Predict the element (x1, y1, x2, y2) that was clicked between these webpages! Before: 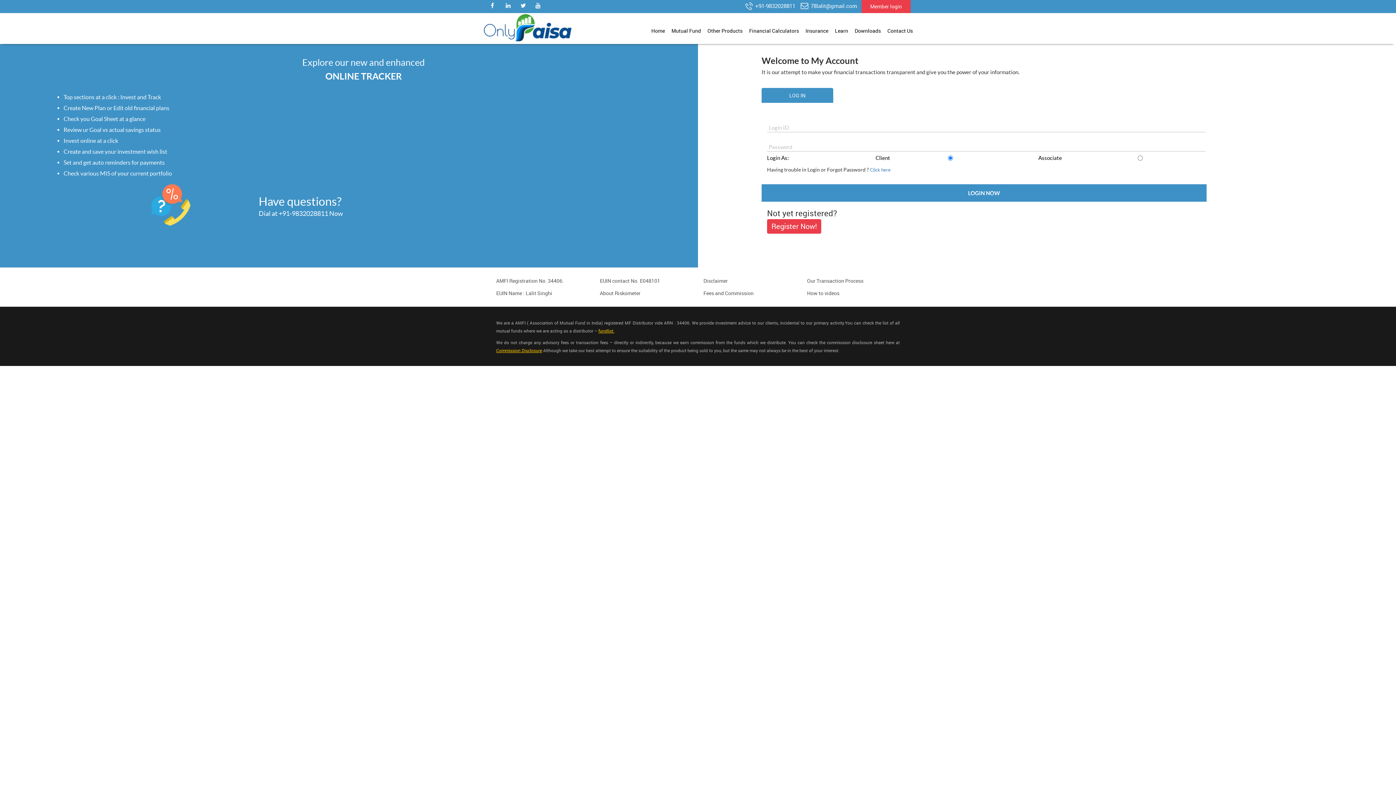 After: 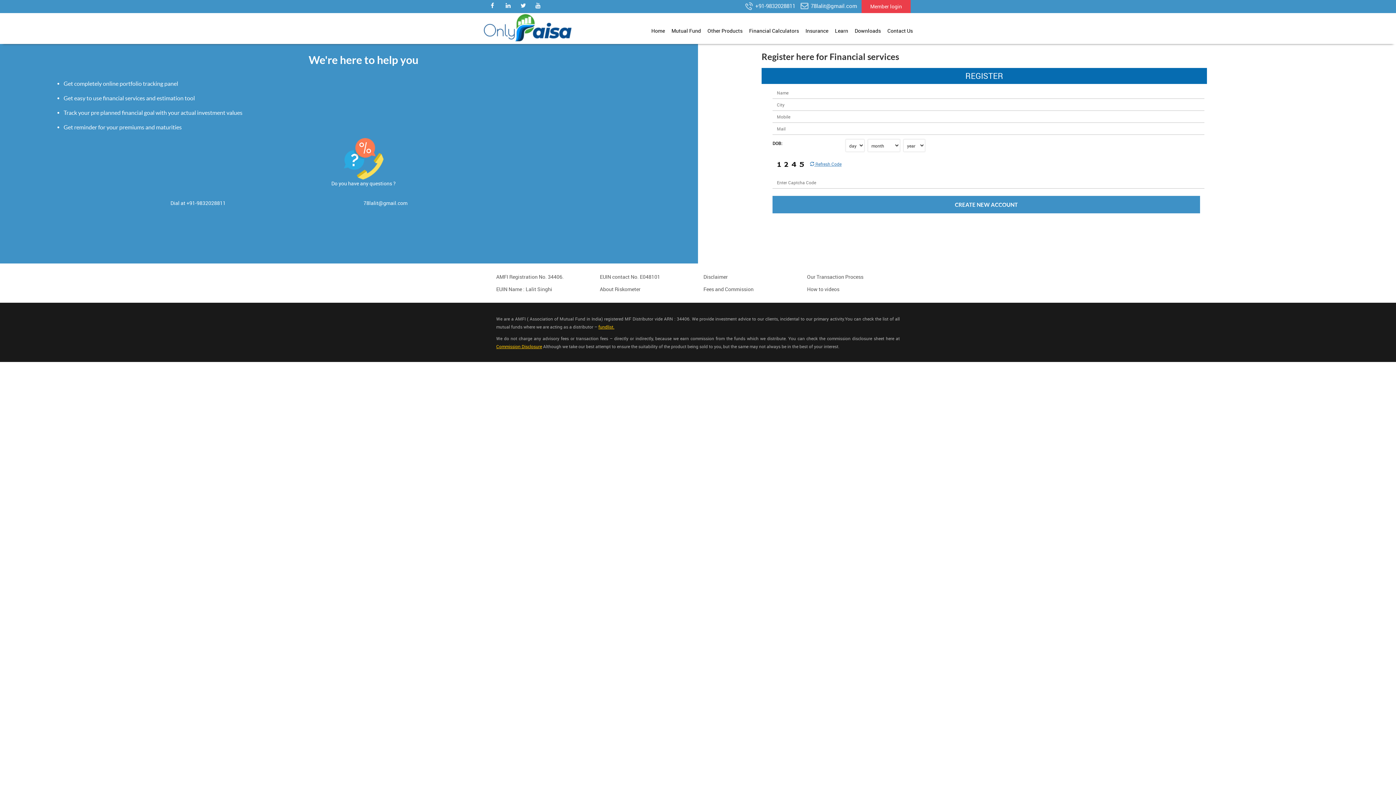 Action: bbox: (767, 222, 821, 229) label: Register Now!